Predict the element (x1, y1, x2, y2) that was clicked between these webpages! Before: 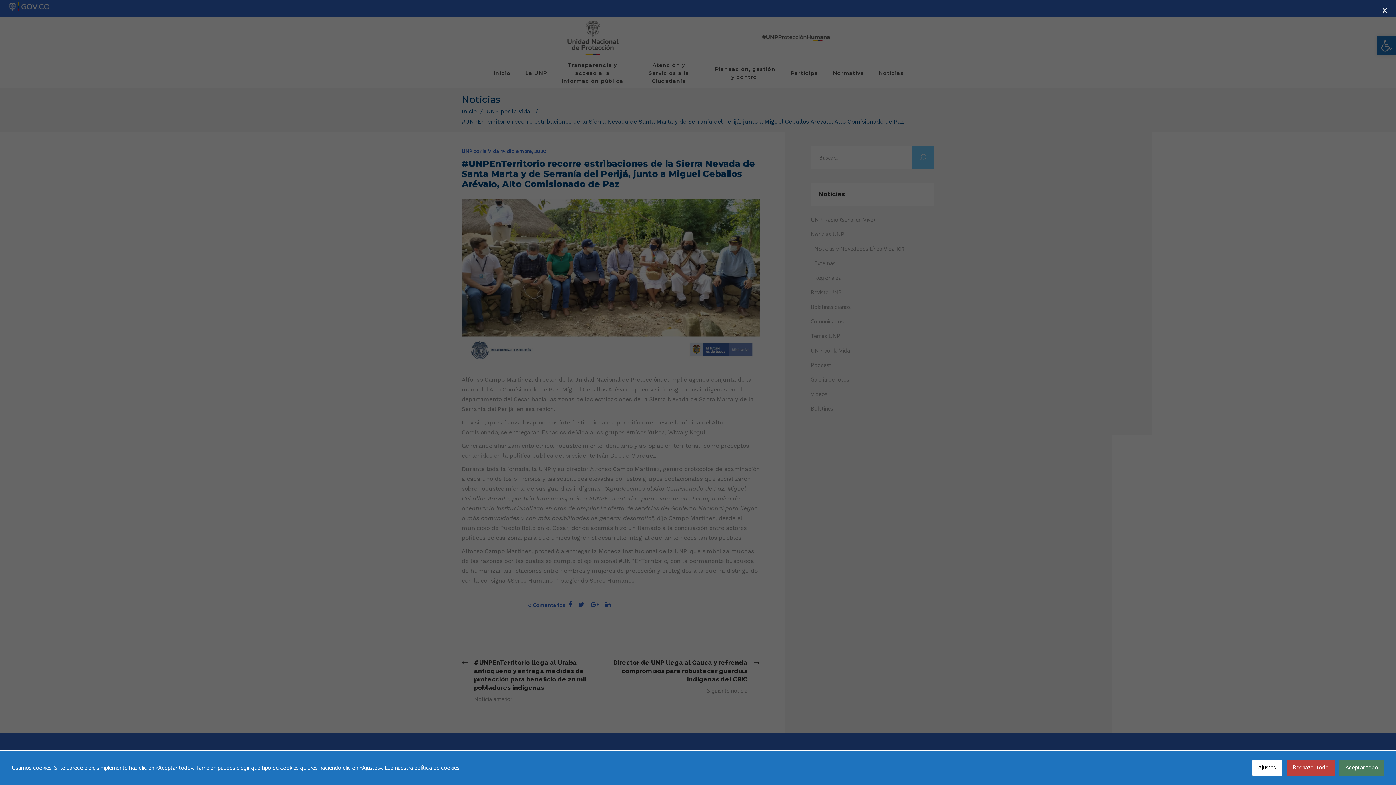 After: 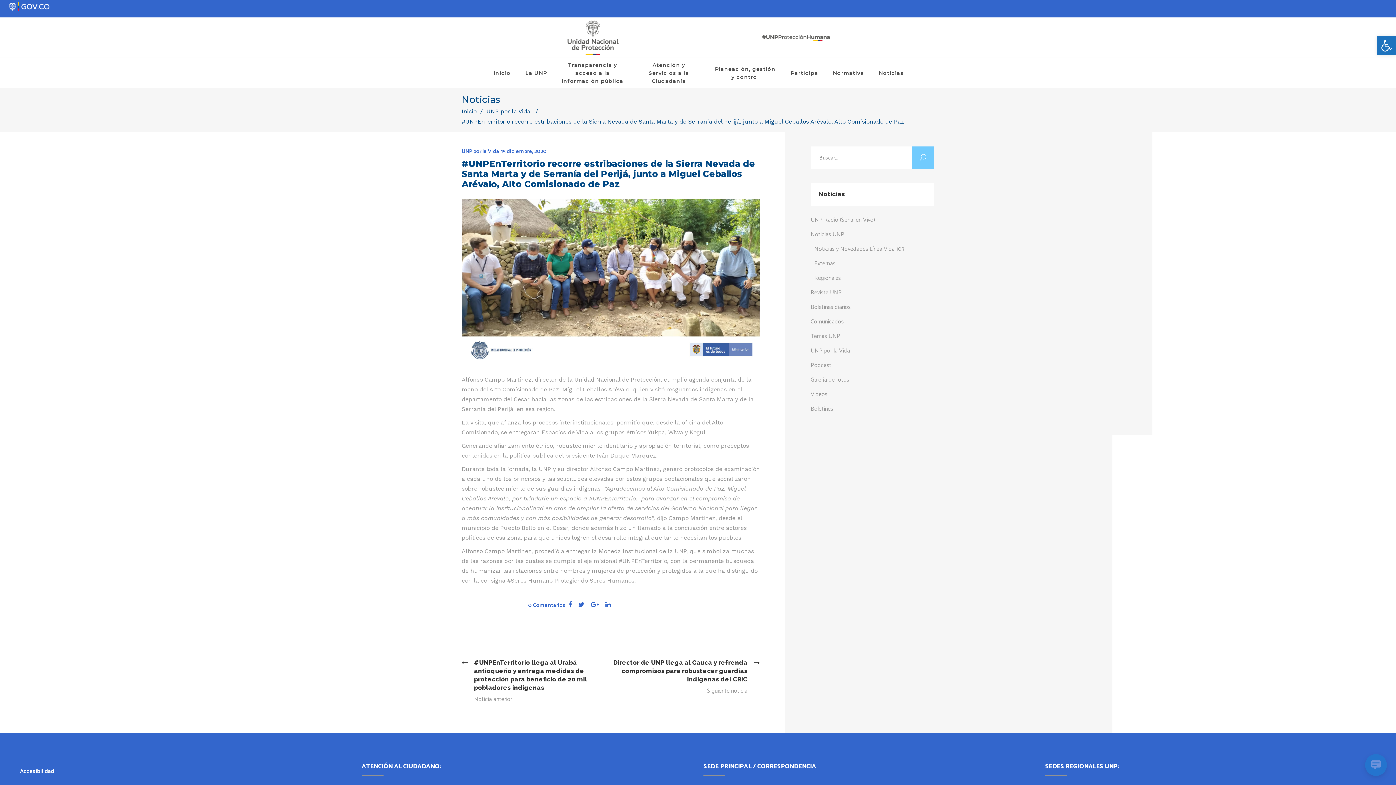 Action: label: Aceptar todo bbox: (1339, 760, 1384, 776)